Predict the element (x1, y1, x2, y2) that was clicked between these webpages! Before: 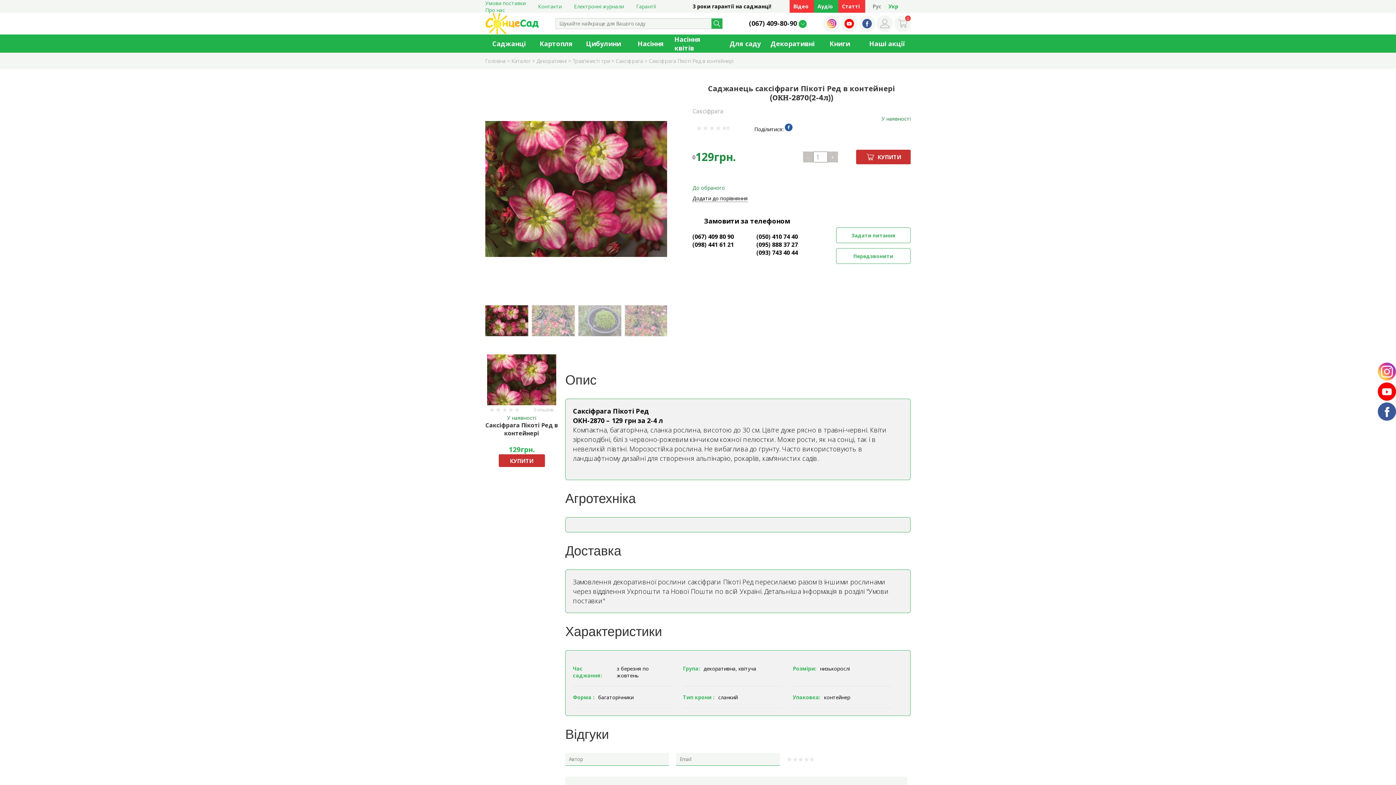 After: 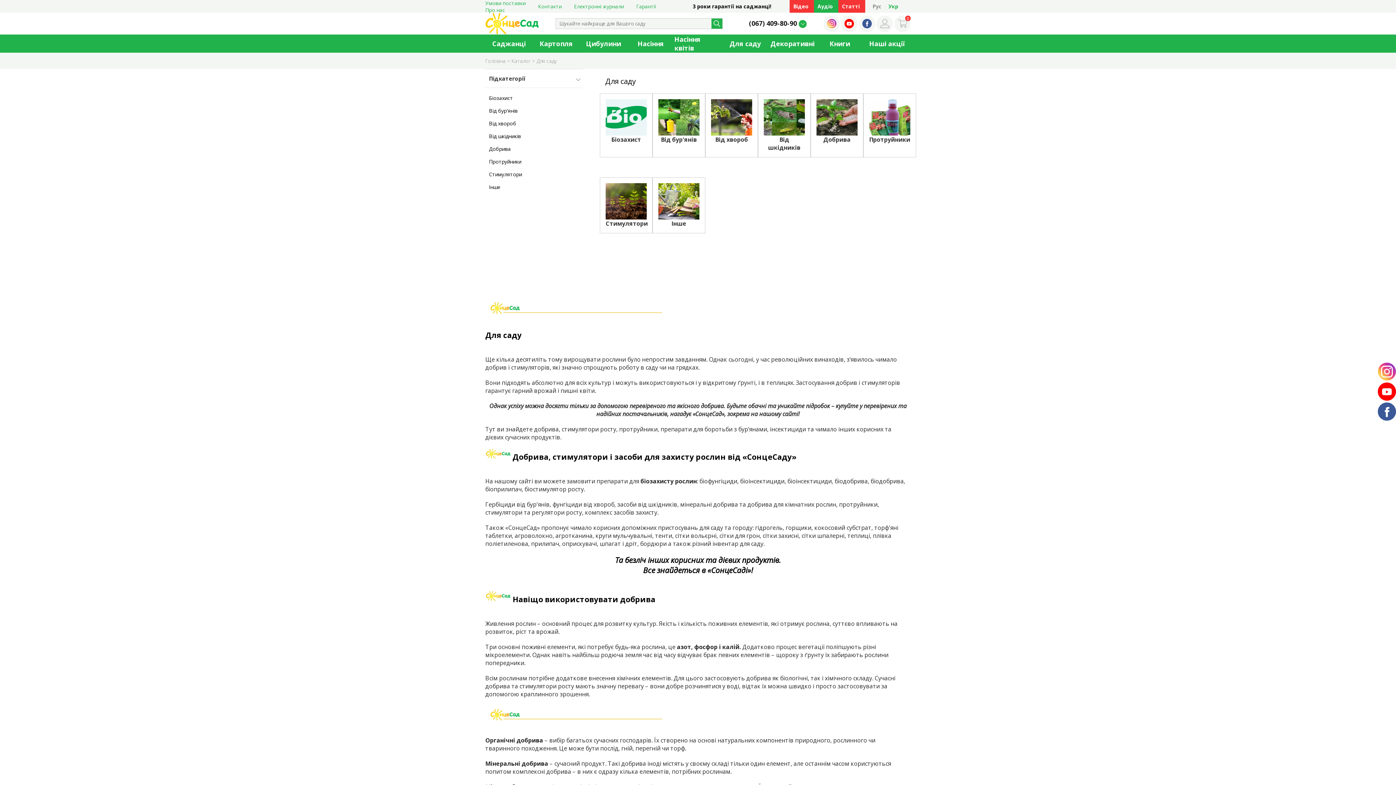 Action: label: Для саду bbox: (721, 34, 769, 52)